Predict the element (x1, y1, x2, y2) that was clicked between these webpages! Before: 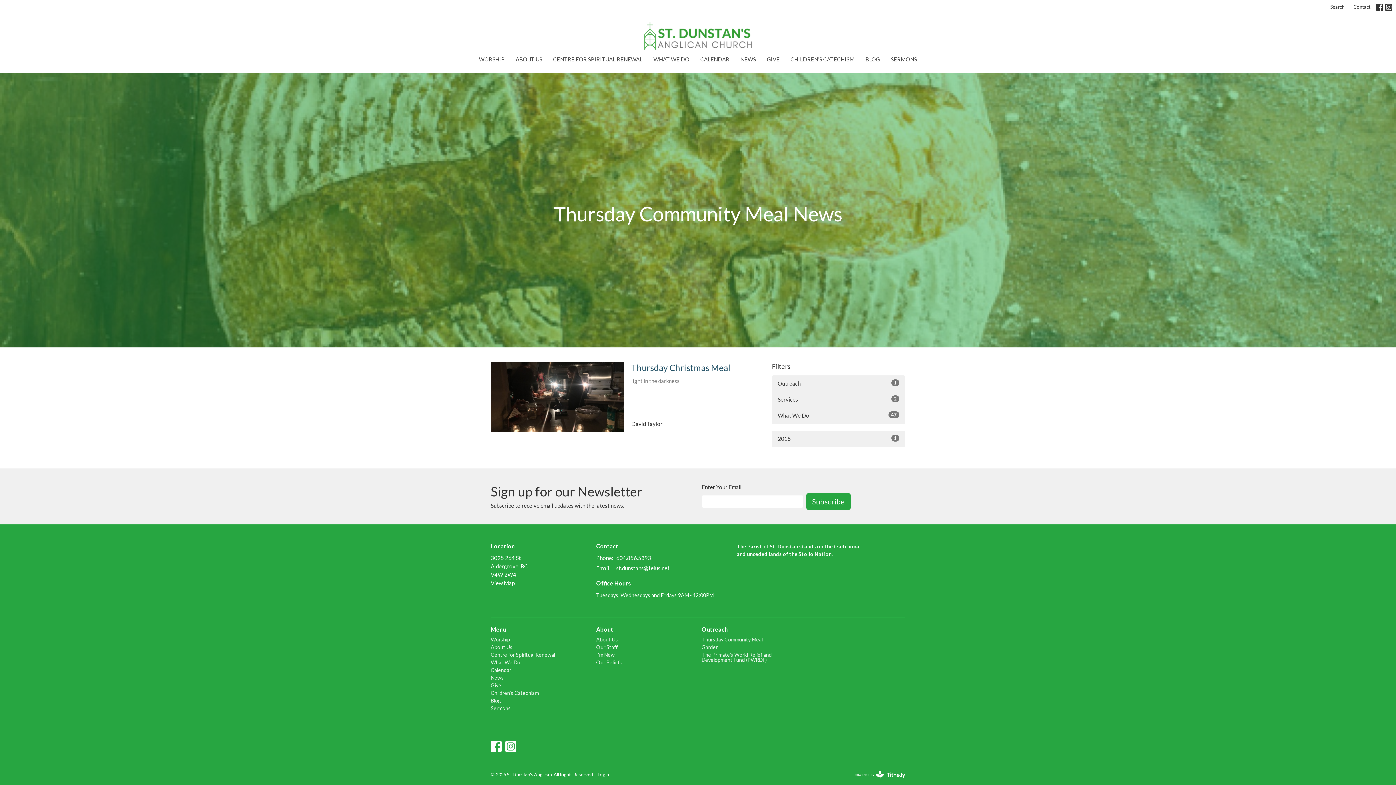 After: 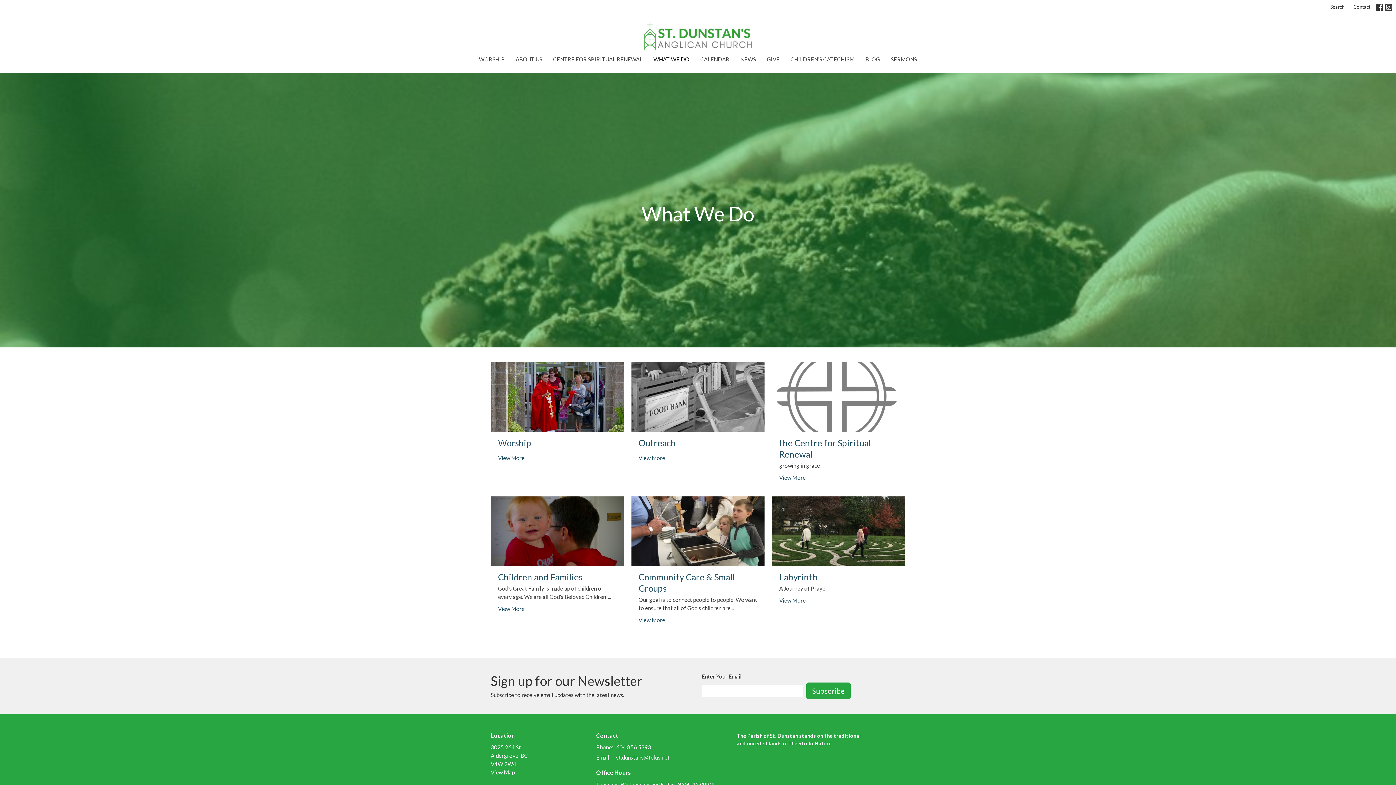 Action: bbox: (653, 53, 689, 65) label: WHAT WE DO